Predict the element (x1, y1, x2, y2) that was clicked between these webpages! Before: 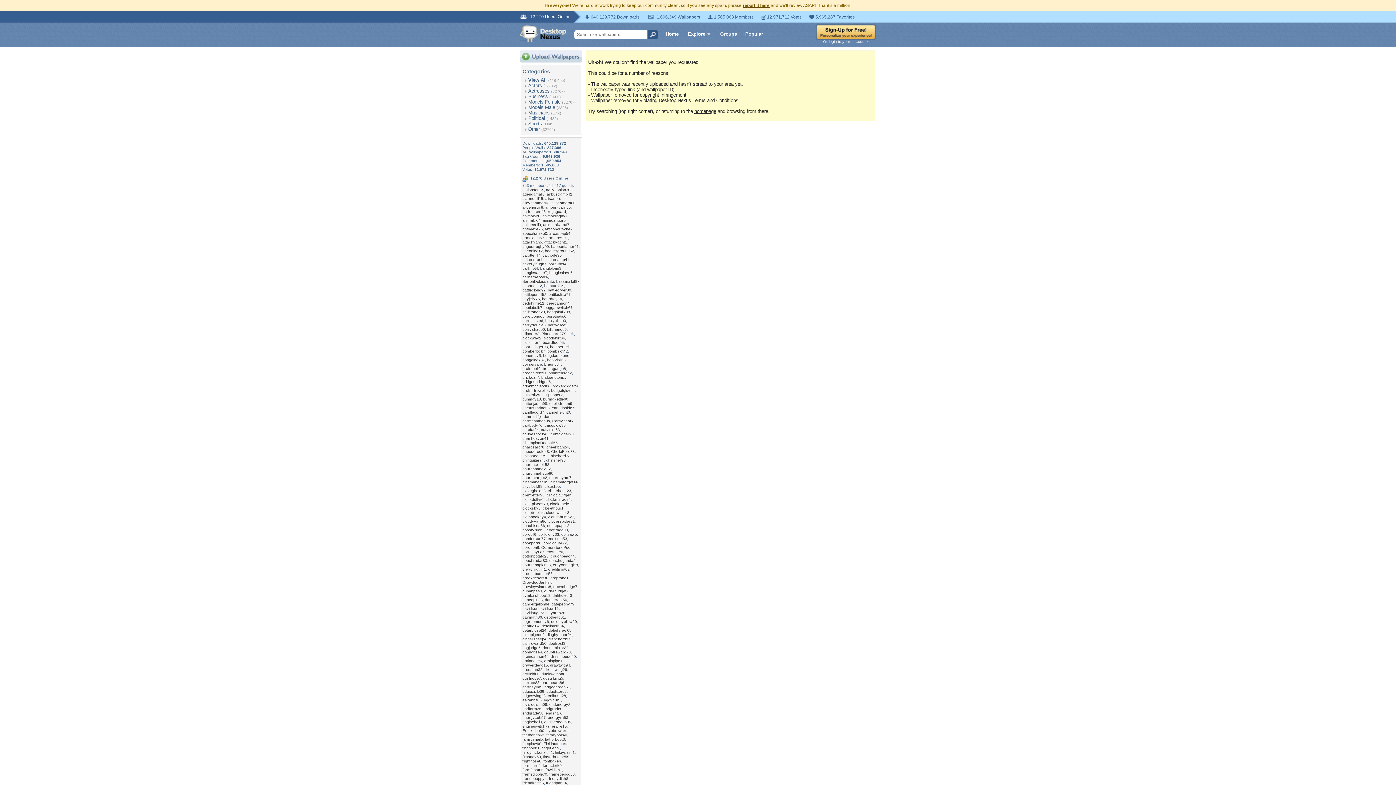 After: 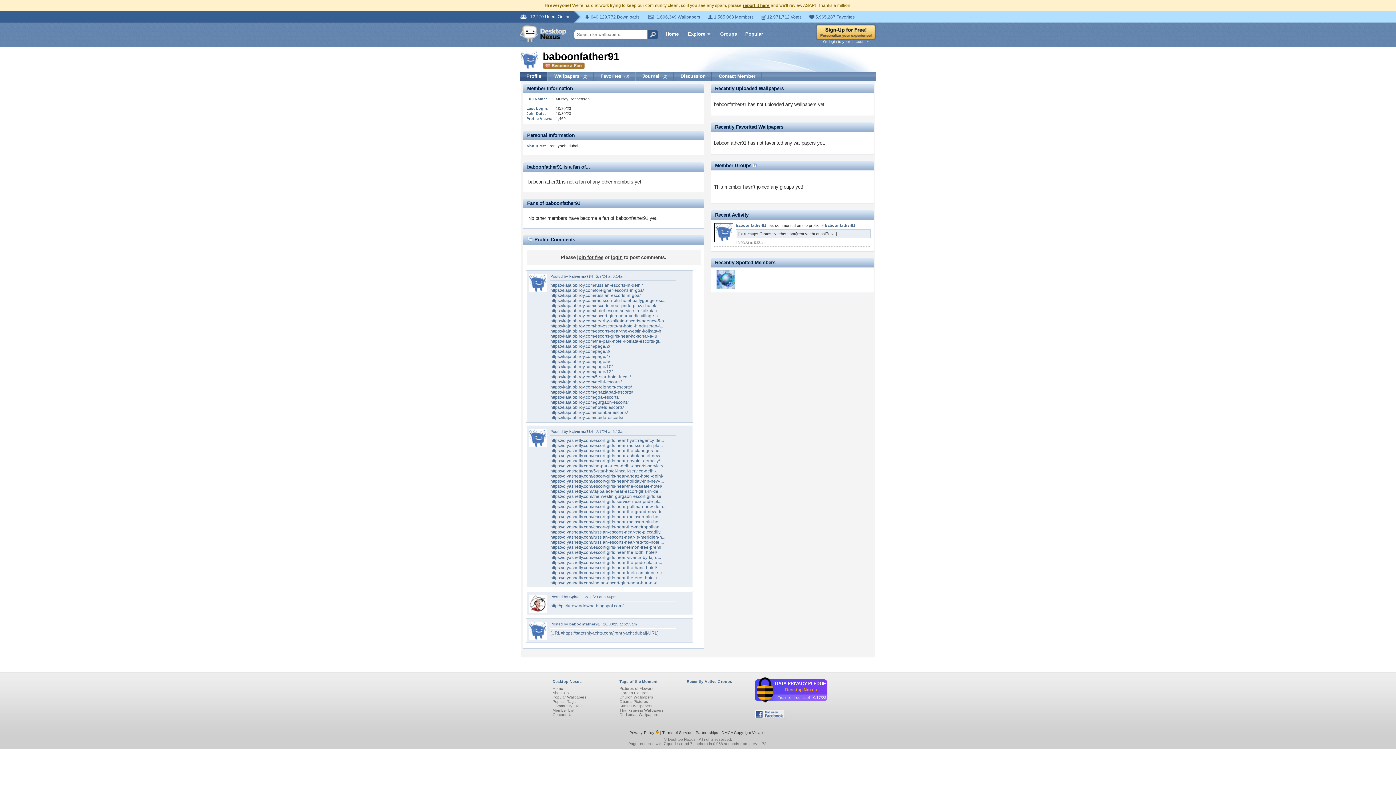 Action: label: baboonfather91 bbox: (551, 244, 578, 248)